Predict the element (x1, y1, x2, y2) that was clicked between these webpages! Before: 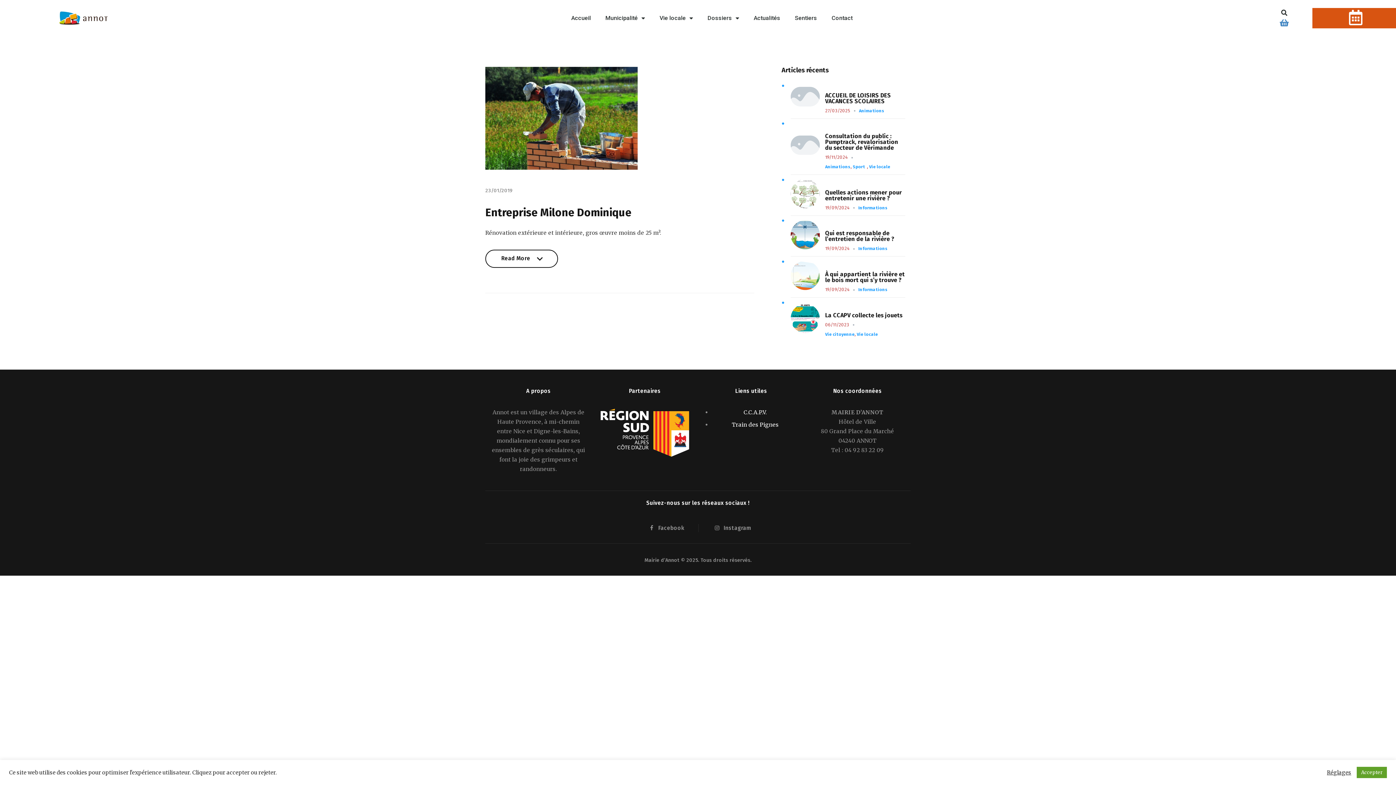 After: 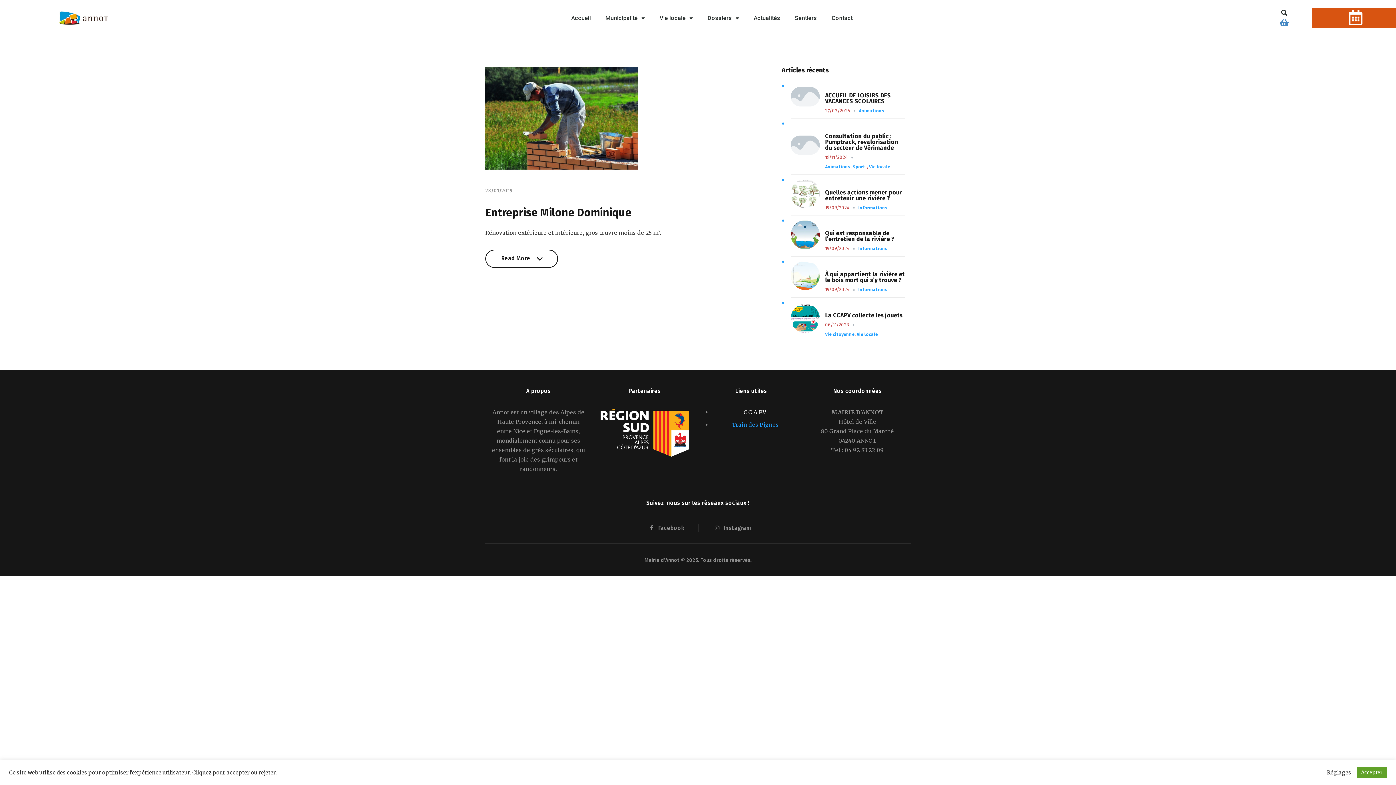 Action: label: Train des Pignes bbox: (732, 421, 778, 428)